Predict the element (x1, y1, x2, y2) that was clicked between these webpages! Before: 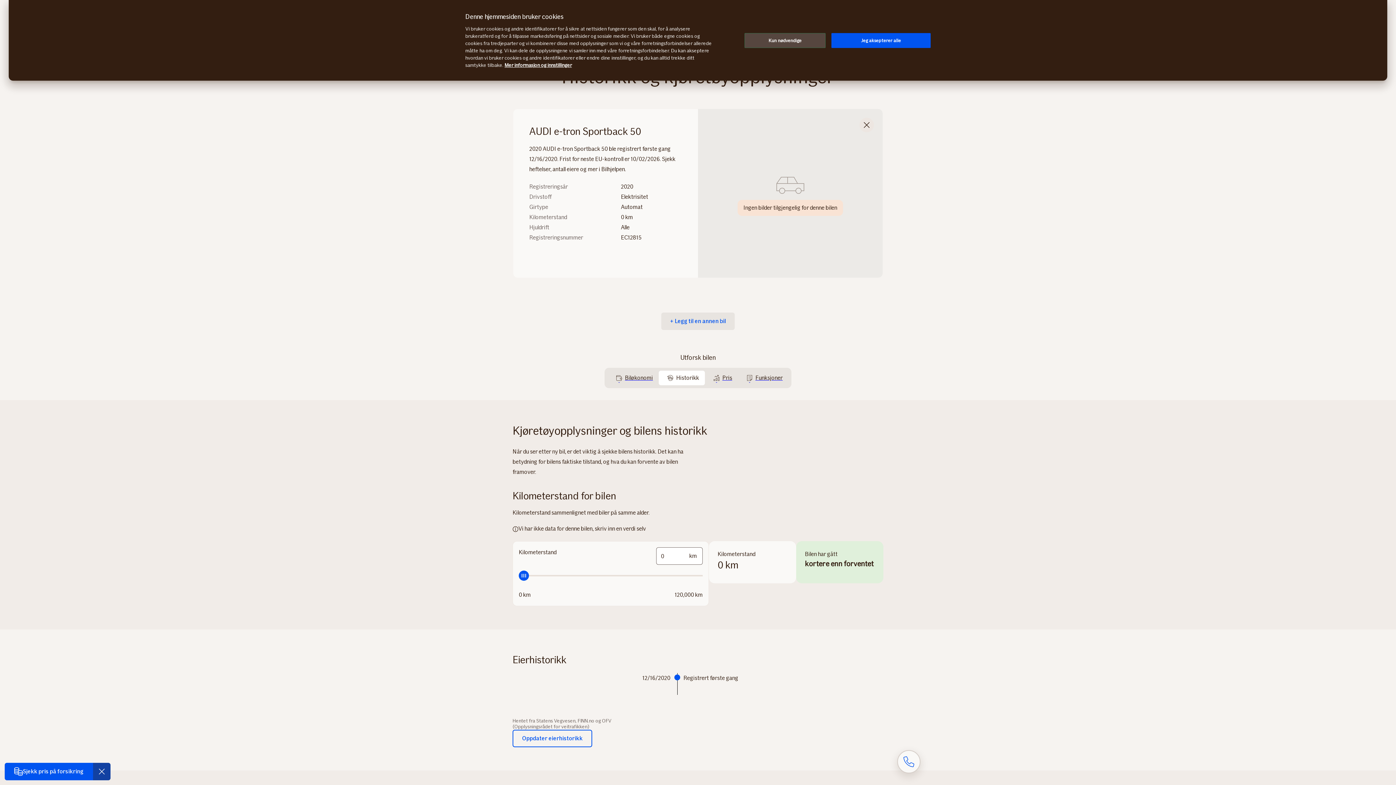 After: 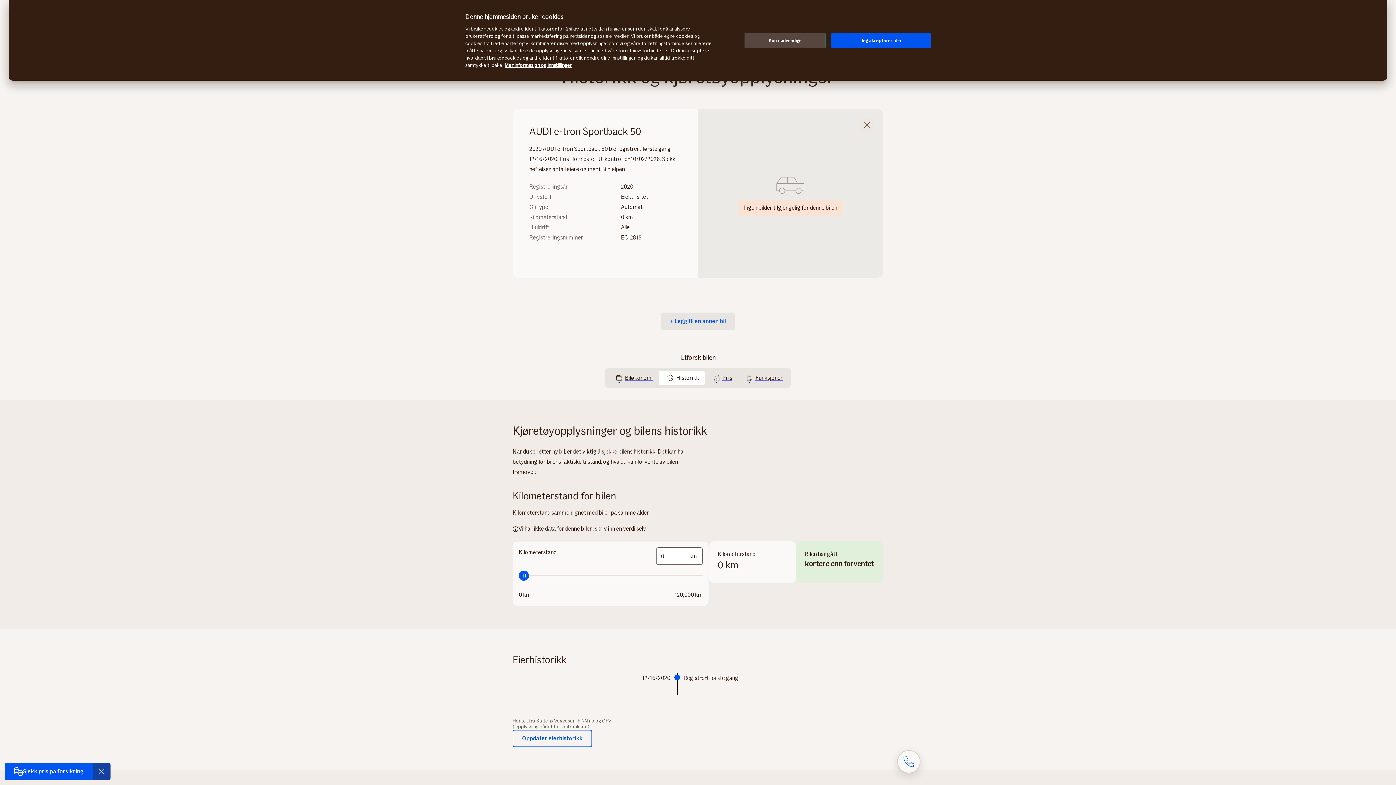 Action: label: AUDI e-tron Sportback 50

2020 AUDI e-tron Sportback 50 ble registrert første gang 12/16/2020. Frist for neste EU-kontroll er 10/02/2026. Sjekk heftelser, antall eiere og mer i Bilhjelpen. bbox: (529, 125, 682, 183)